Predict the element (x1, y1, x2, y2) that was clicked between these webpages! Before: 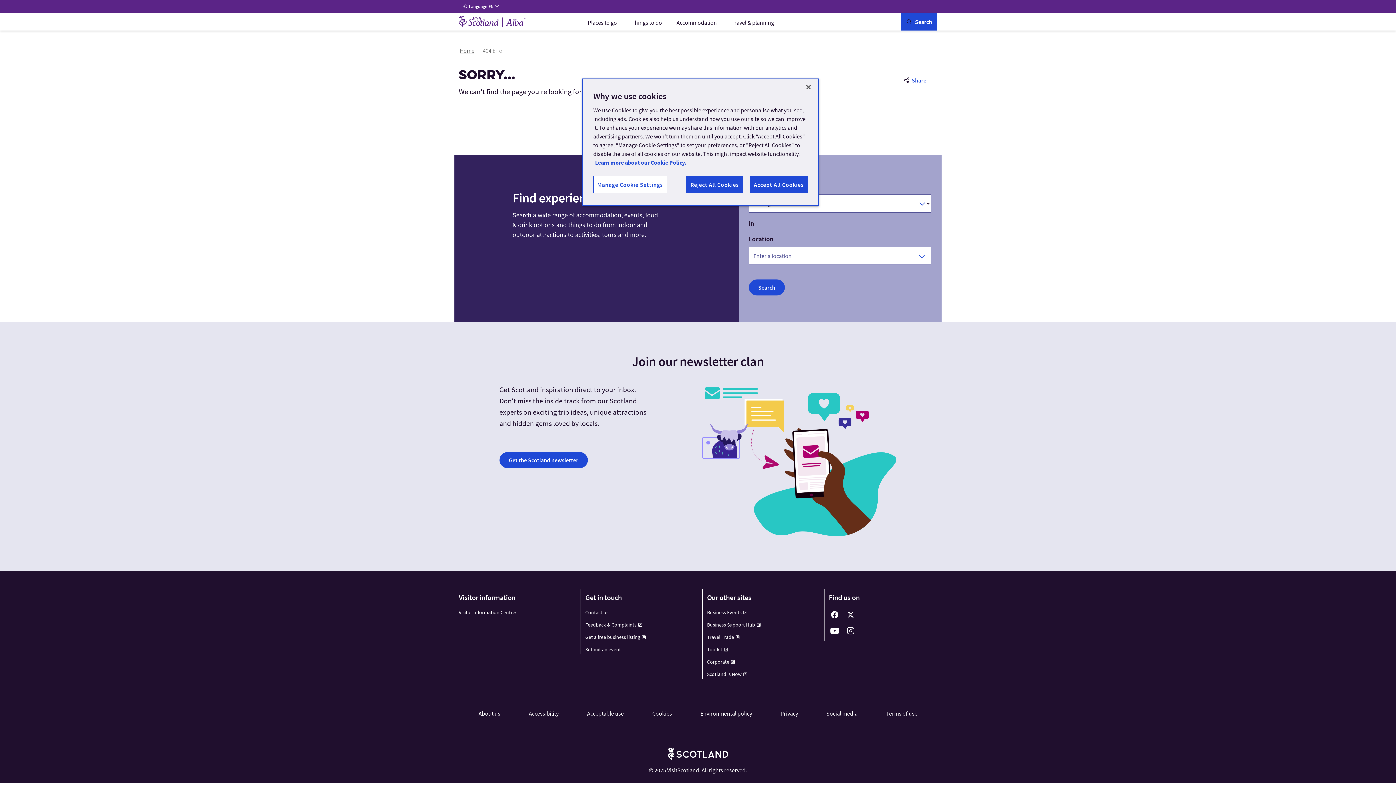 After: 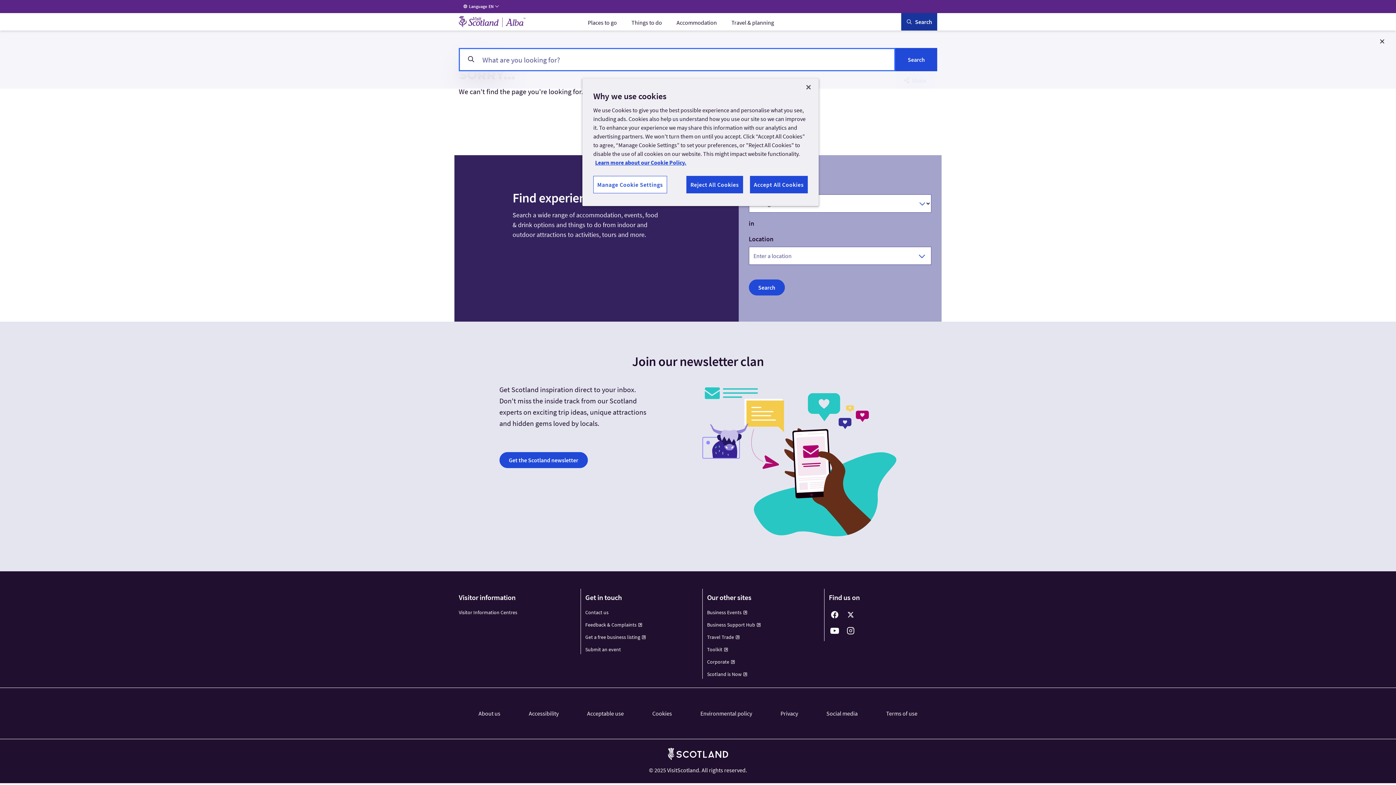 Action: label: Search bbox: (901, 13, 937, 30)